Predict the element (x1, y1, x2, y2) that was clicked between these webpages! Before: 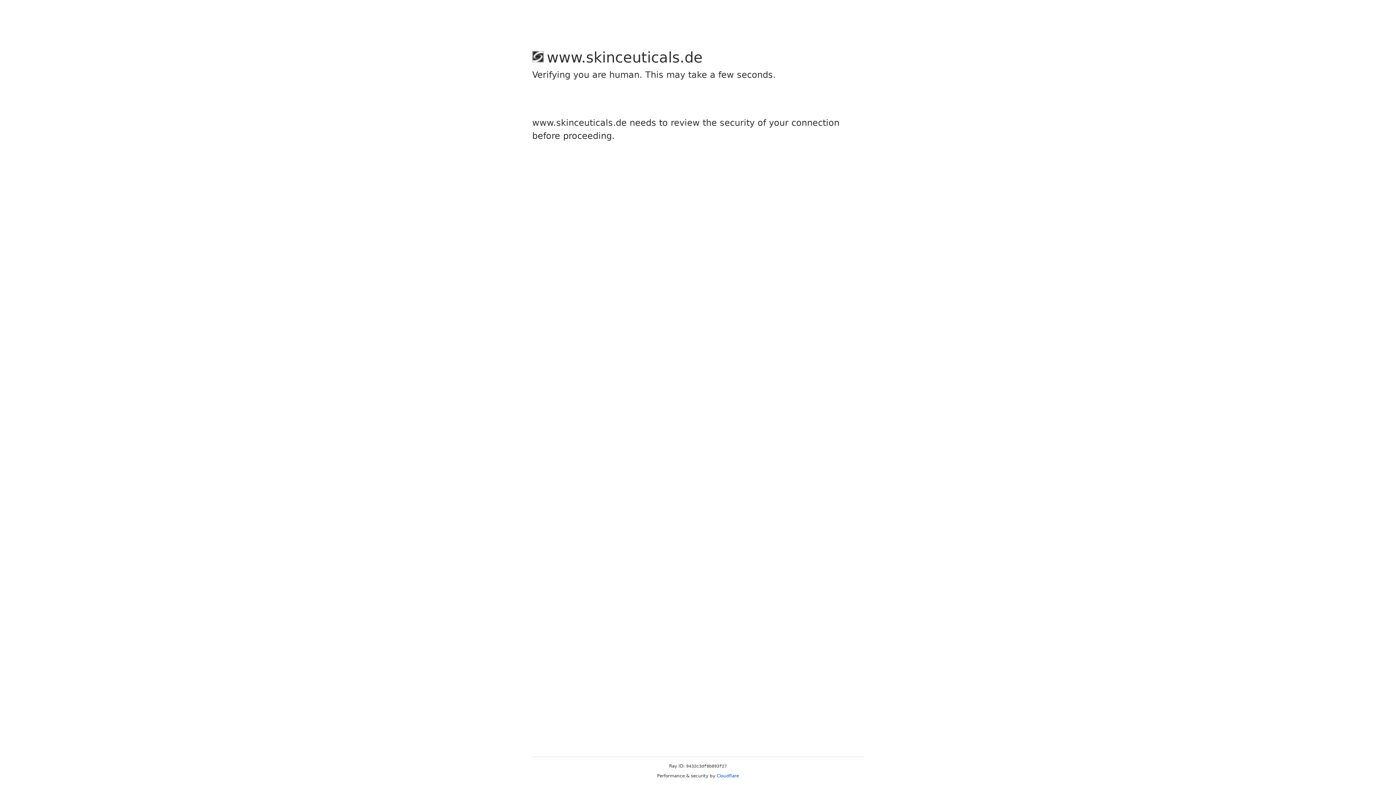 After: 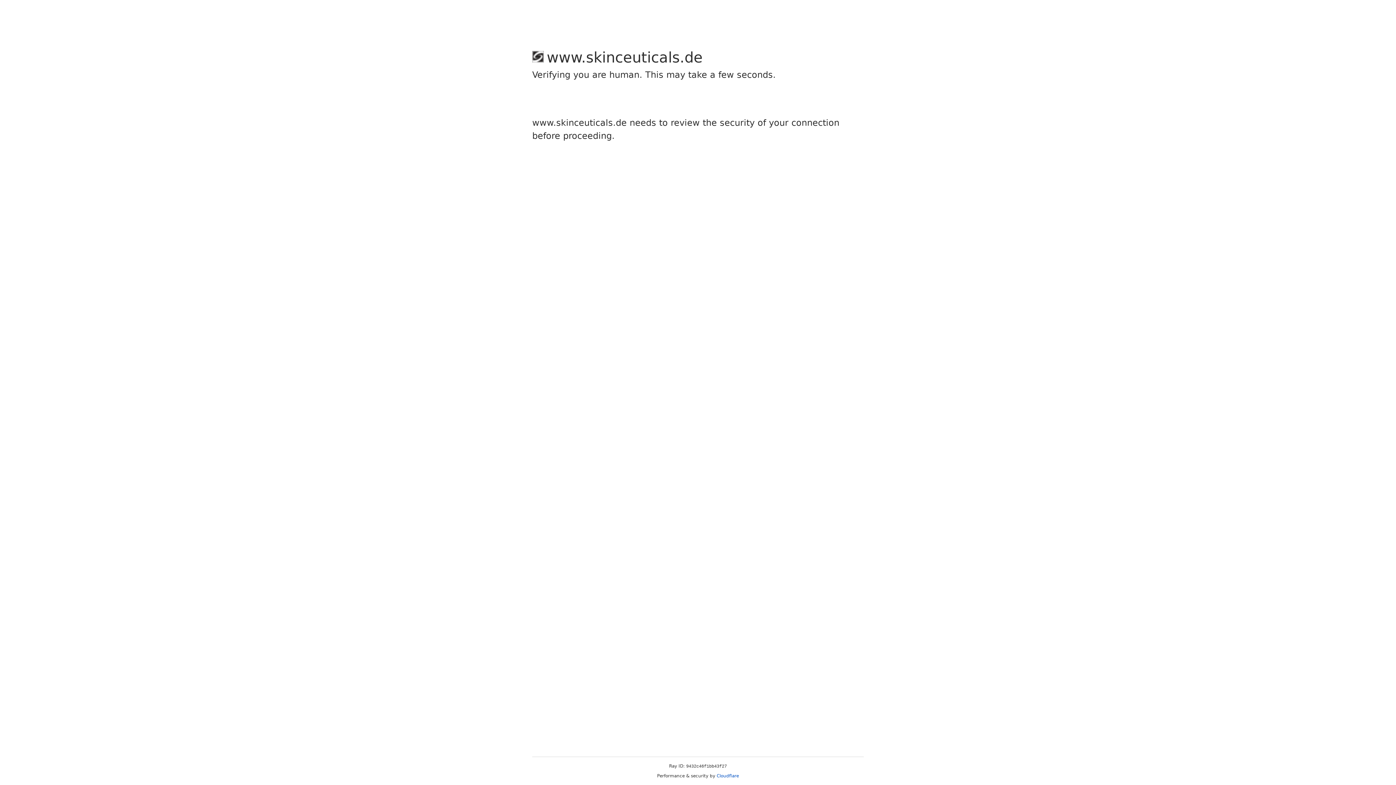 Action: label: Cloudflare bbox: (716, 773, 739, 778)